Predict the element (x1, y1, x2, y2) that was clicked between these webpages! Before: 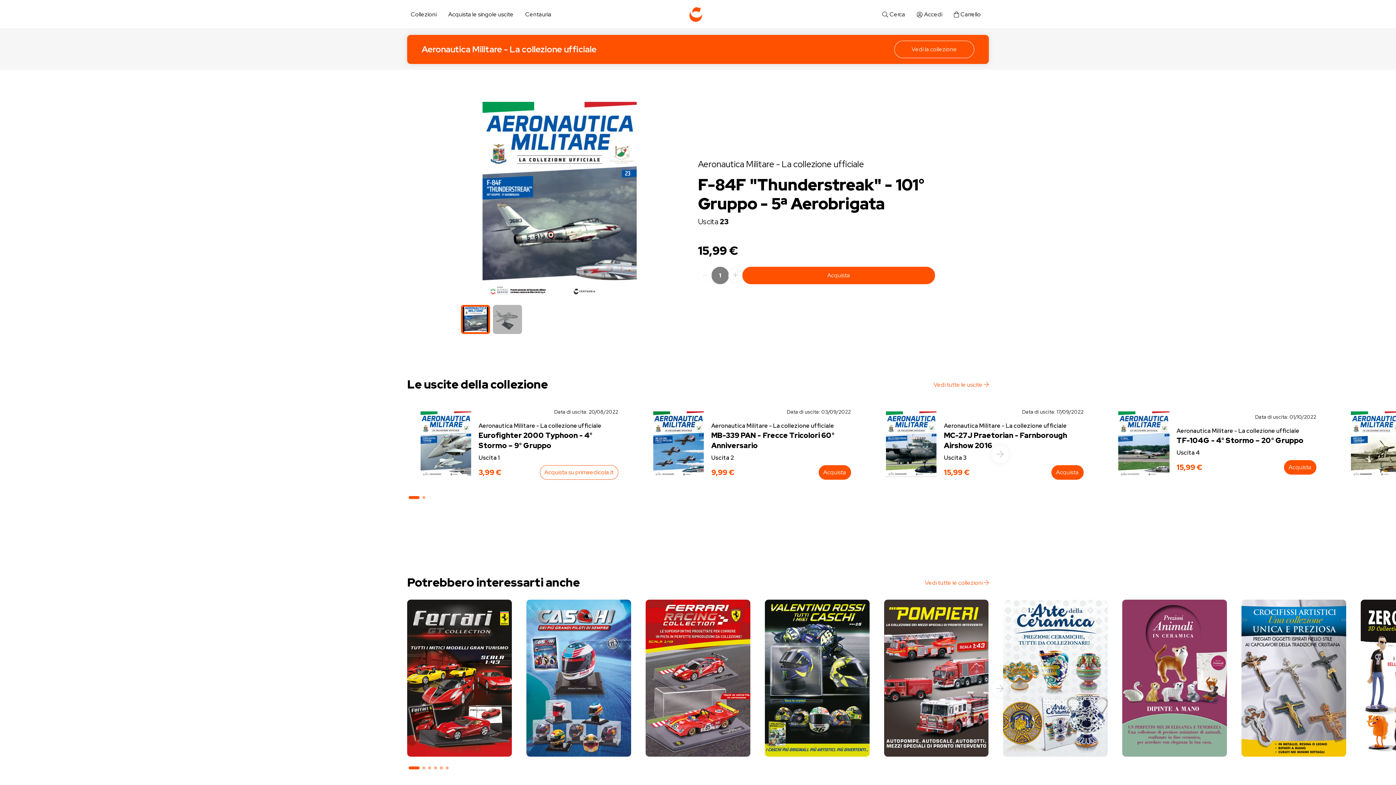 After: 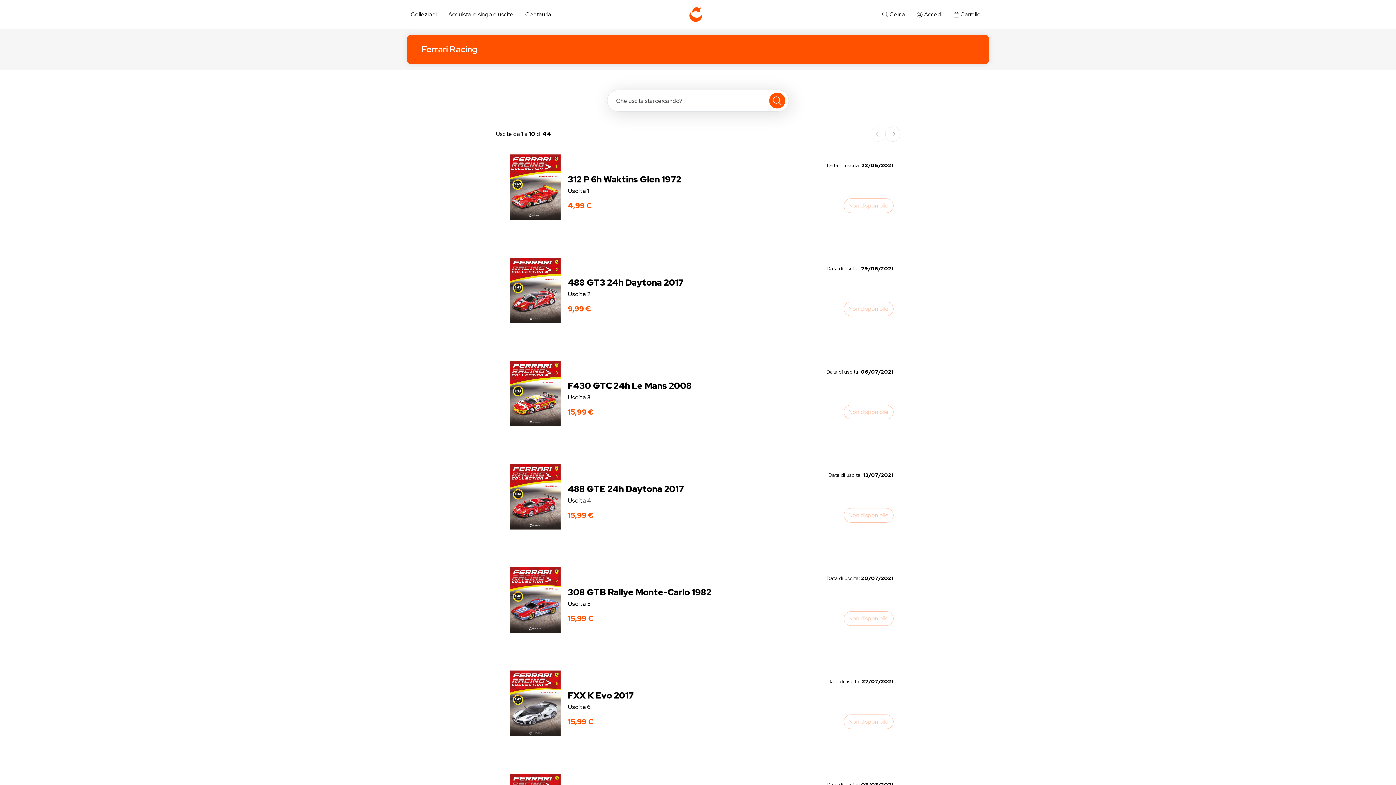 Action: label: Scopri le singole uscite bbox: (663, 737, 732, 752)